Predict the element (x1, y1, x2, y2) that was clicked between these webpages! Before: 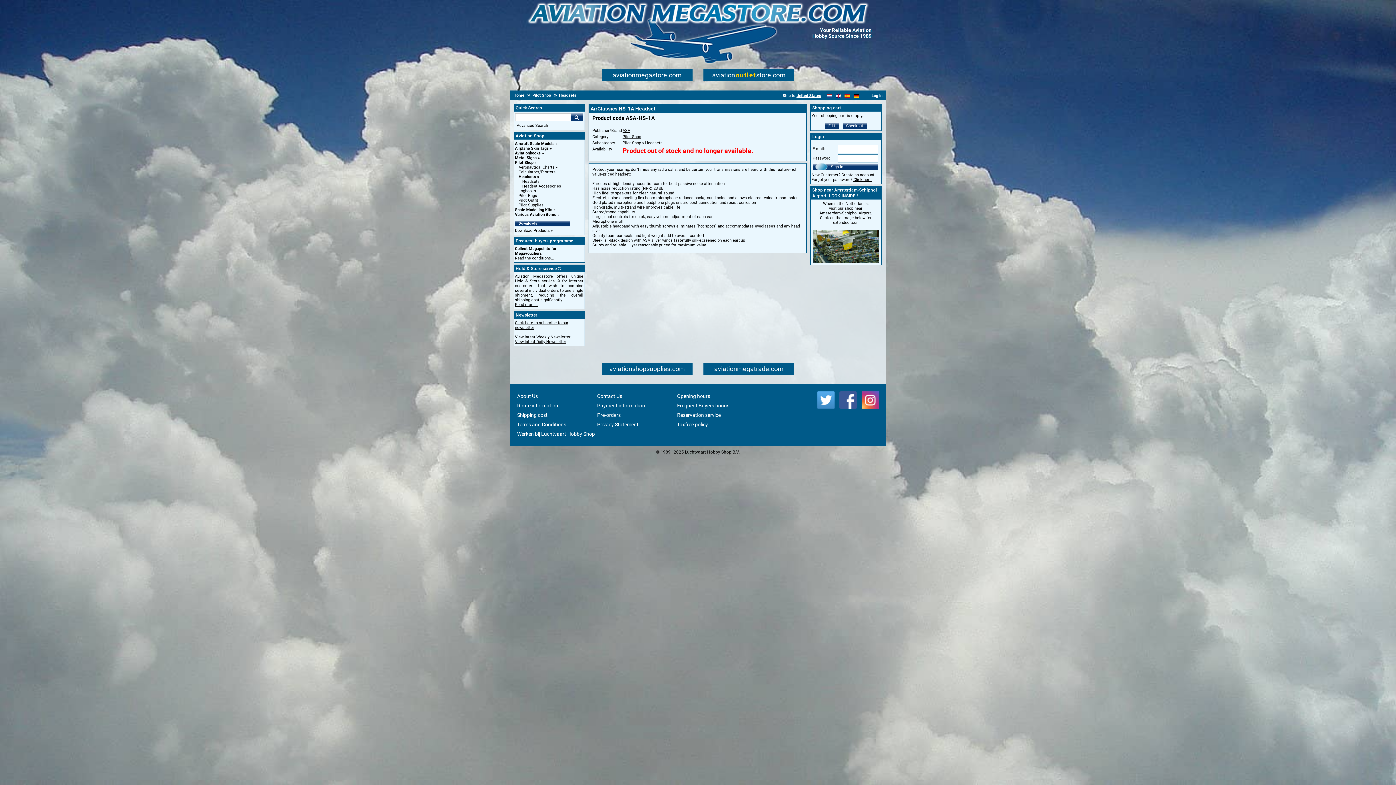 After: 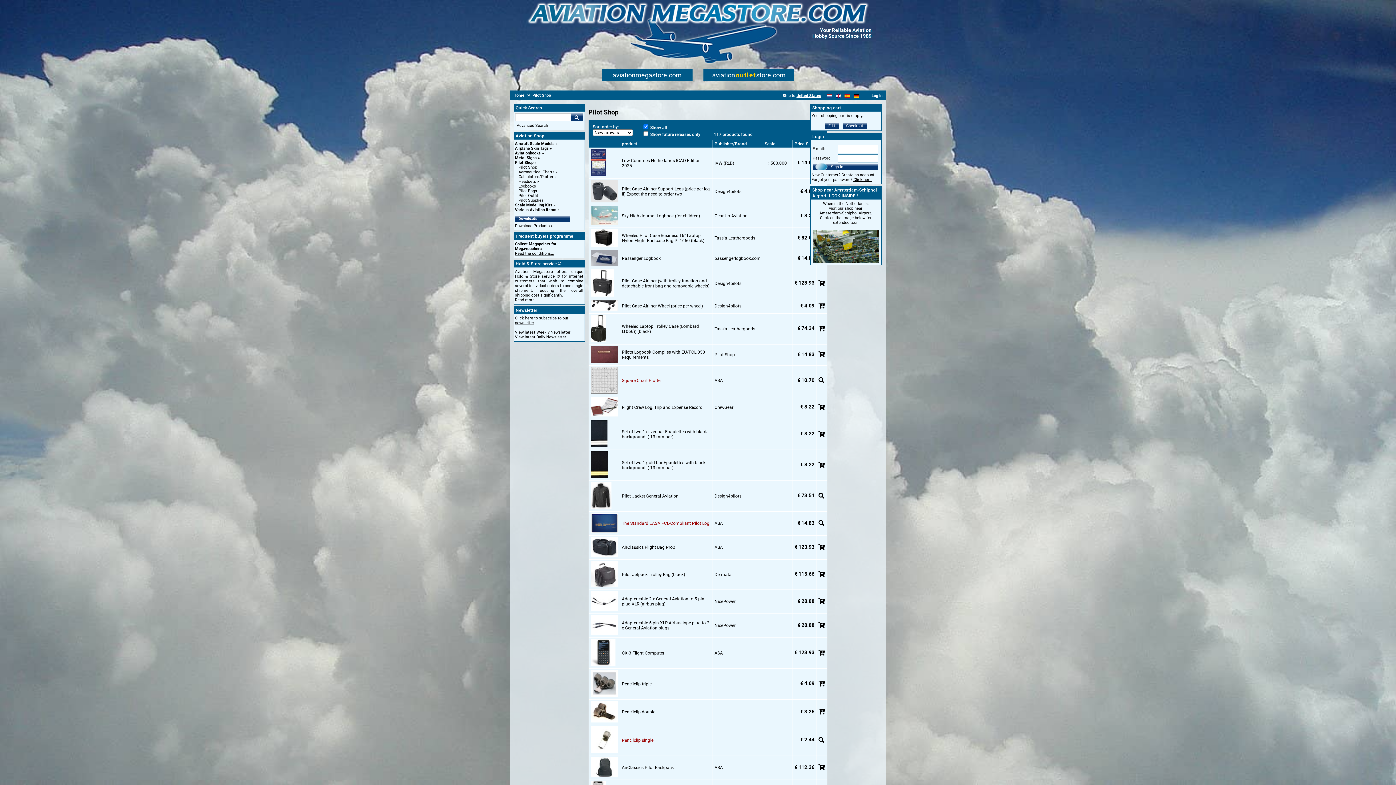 Action: label: Pilot Shop bbox: (622, 140, 641, 145)